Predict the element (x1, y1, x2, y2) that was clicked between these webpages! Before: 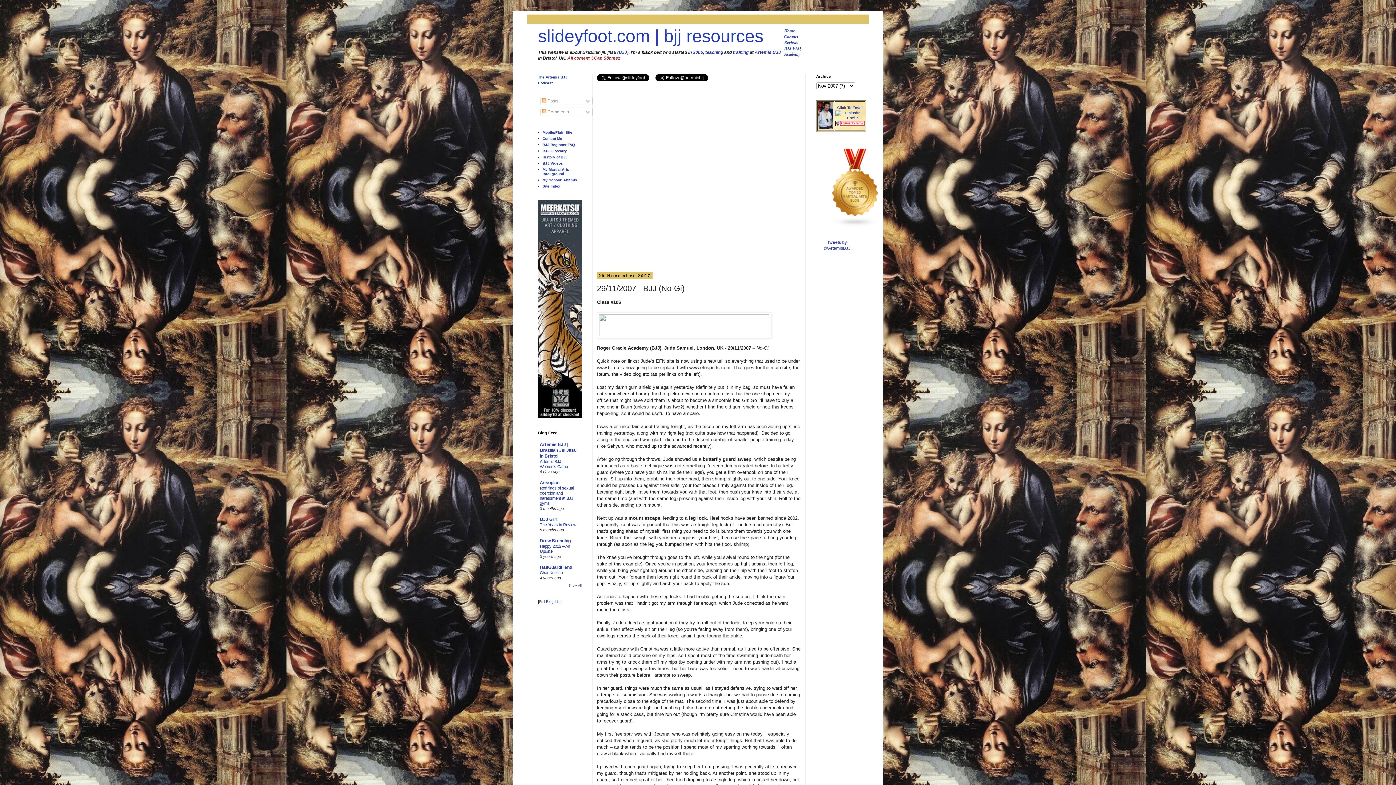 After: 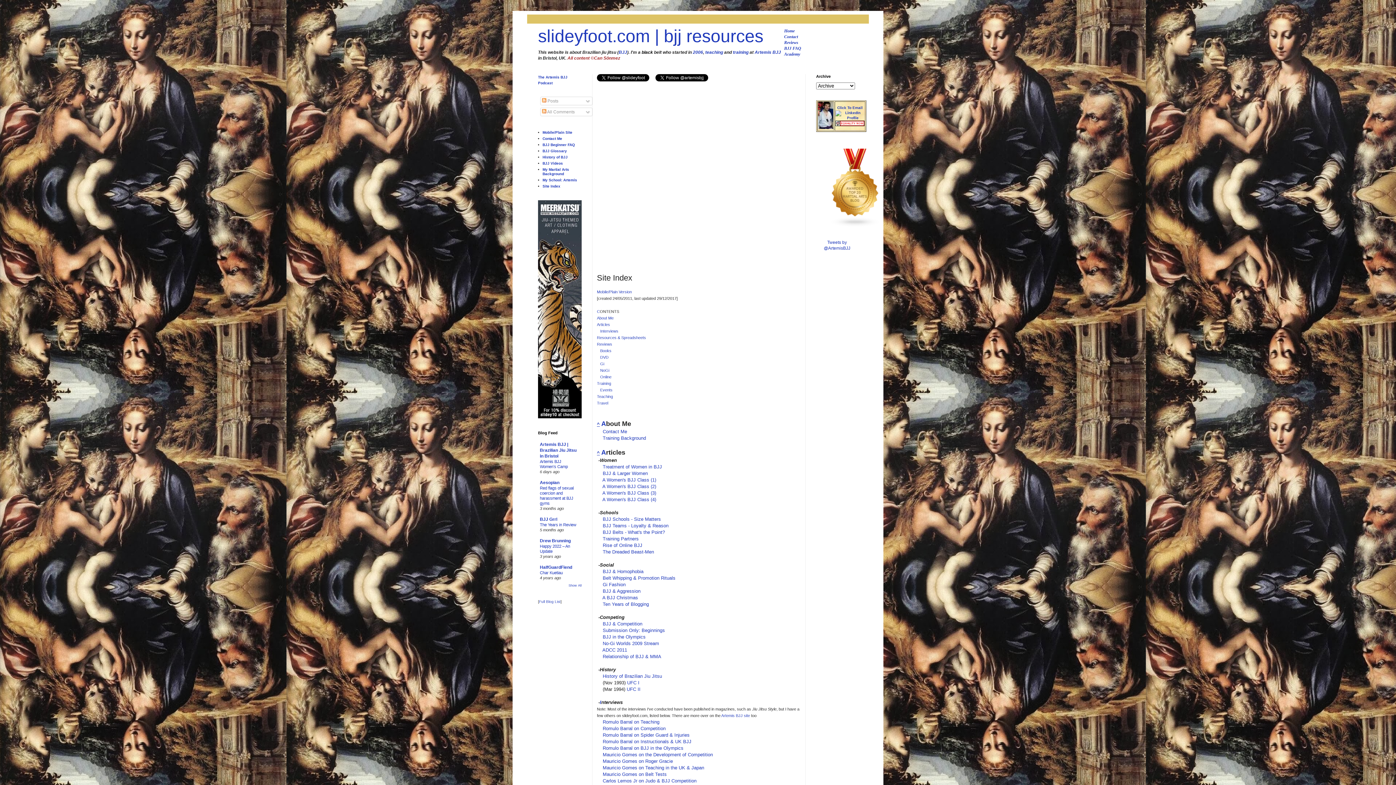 Action: label: slideyfoot.com | bjj resources bbox: (538, 26, 763, 45)